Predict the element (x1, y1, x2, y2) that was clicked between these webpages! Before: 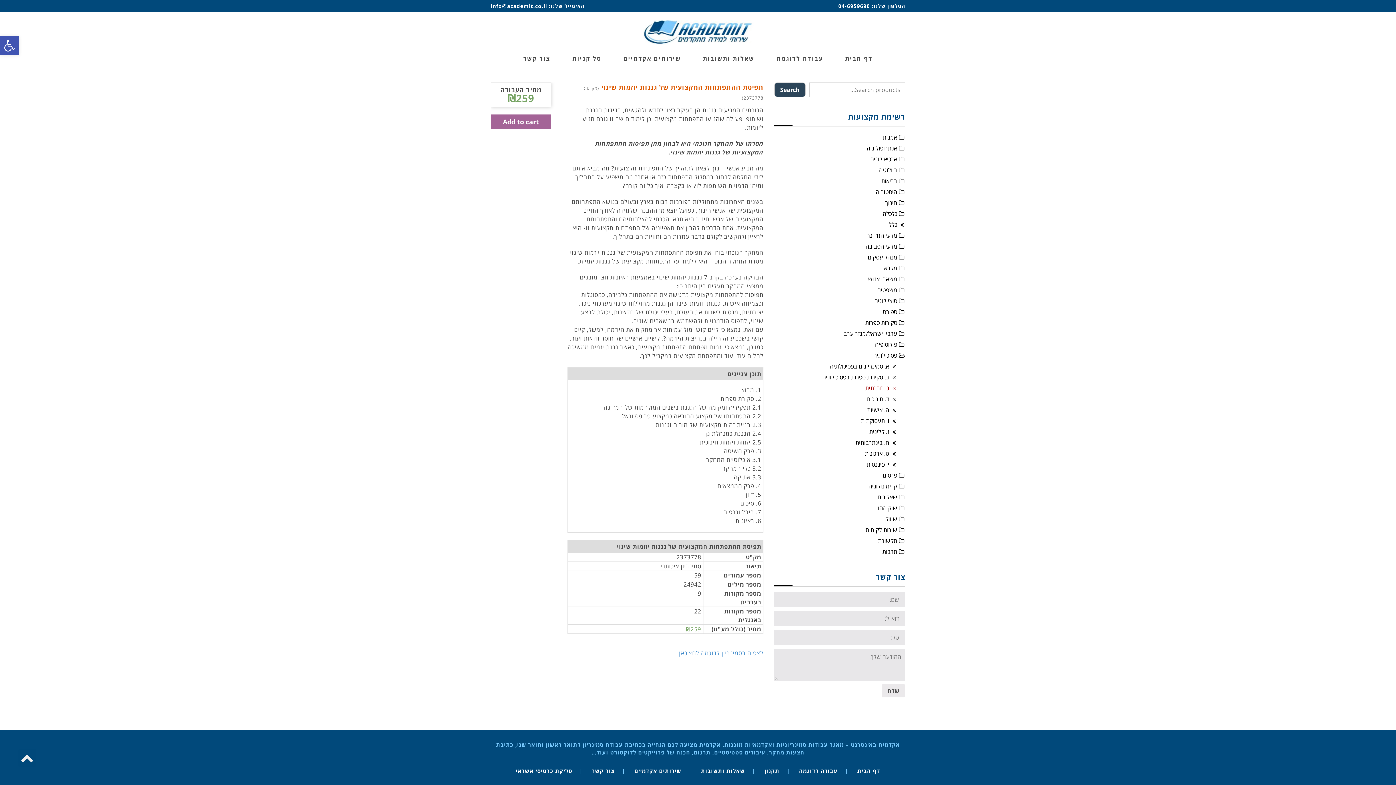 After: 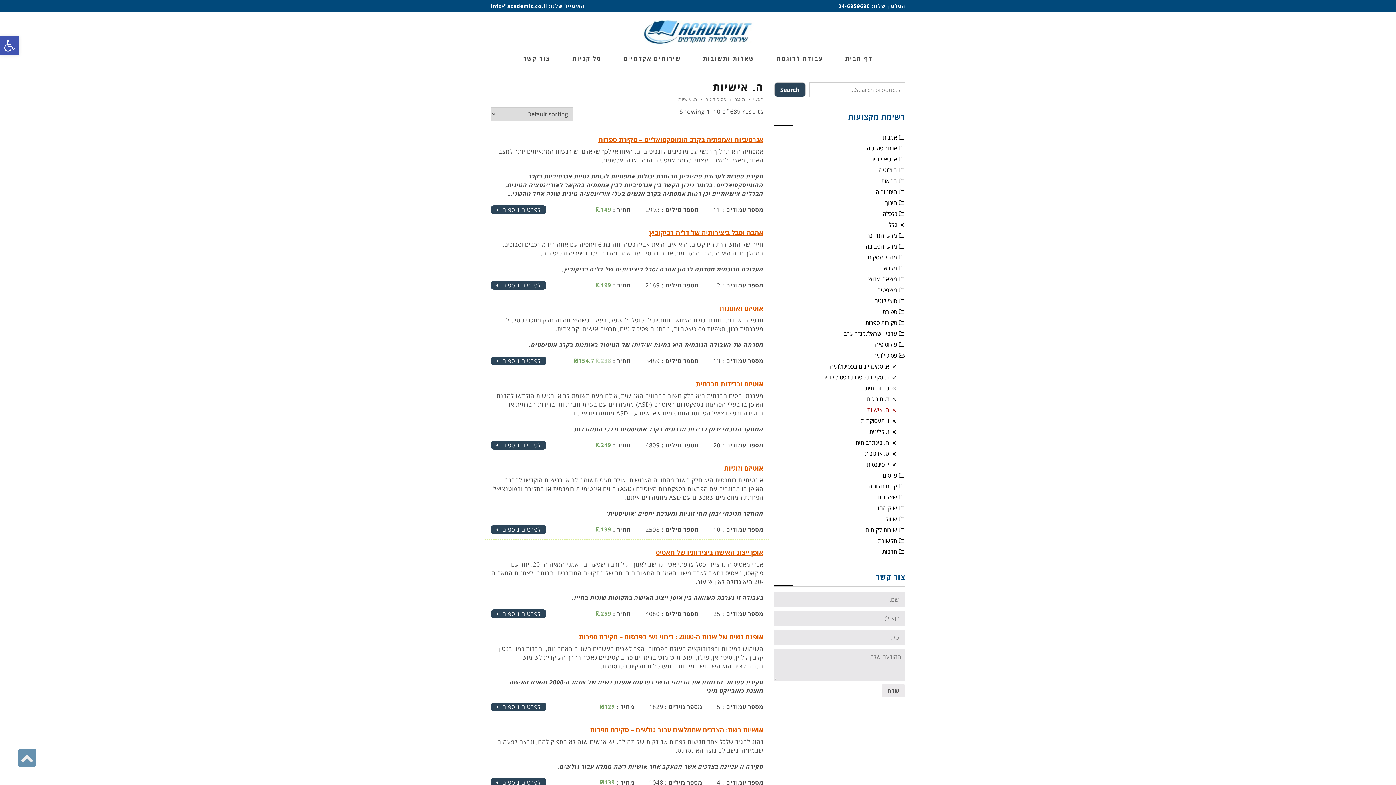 Action: bbox: (867, 406, 889, 414) label: ה. אישיות